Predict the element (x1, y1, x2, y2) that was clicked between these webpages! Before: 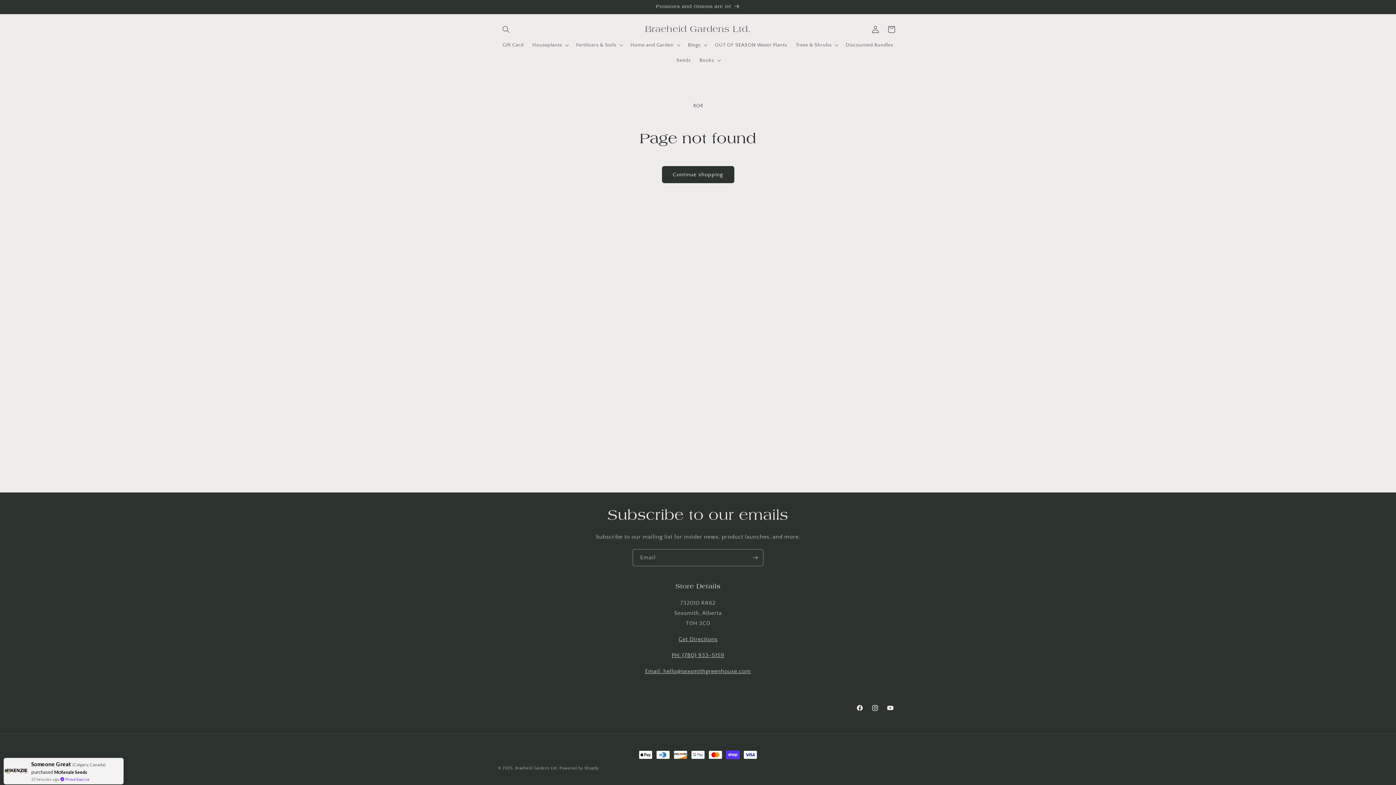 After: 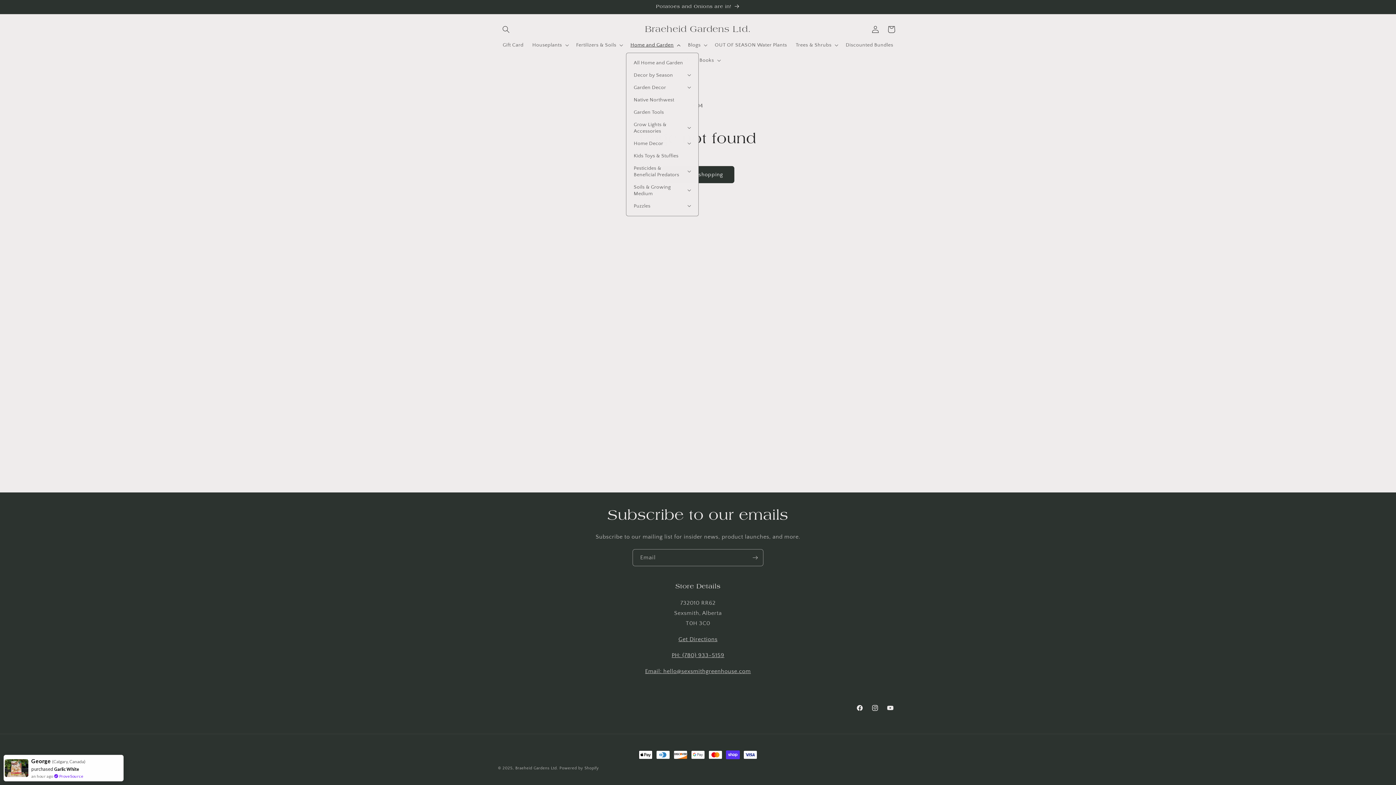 Action: label: Home and Garden bbox: (626, 37, 683, 52)